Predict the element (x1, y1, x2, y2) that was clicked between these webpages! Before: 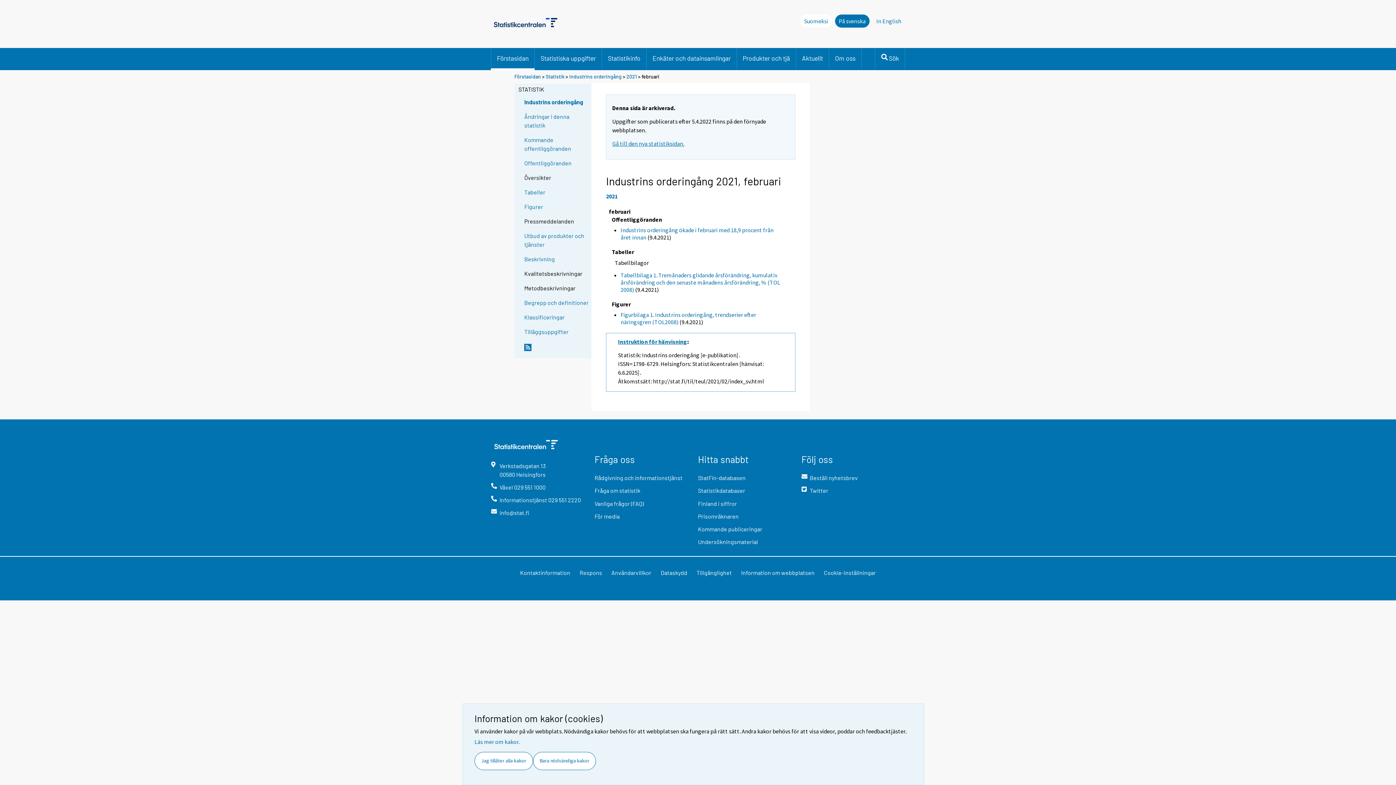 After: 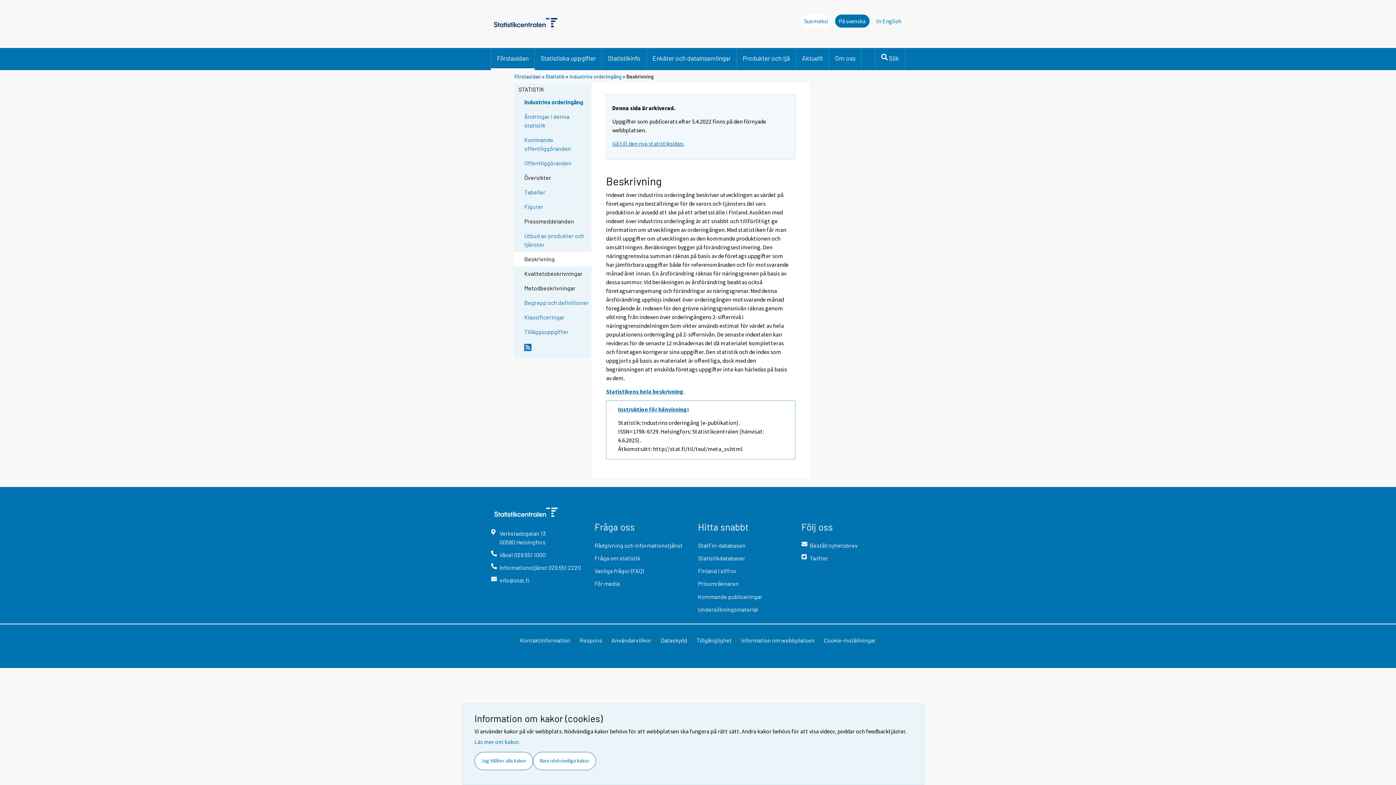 Action: bbox: (524, 255, 590, 263) label: Beskrivning